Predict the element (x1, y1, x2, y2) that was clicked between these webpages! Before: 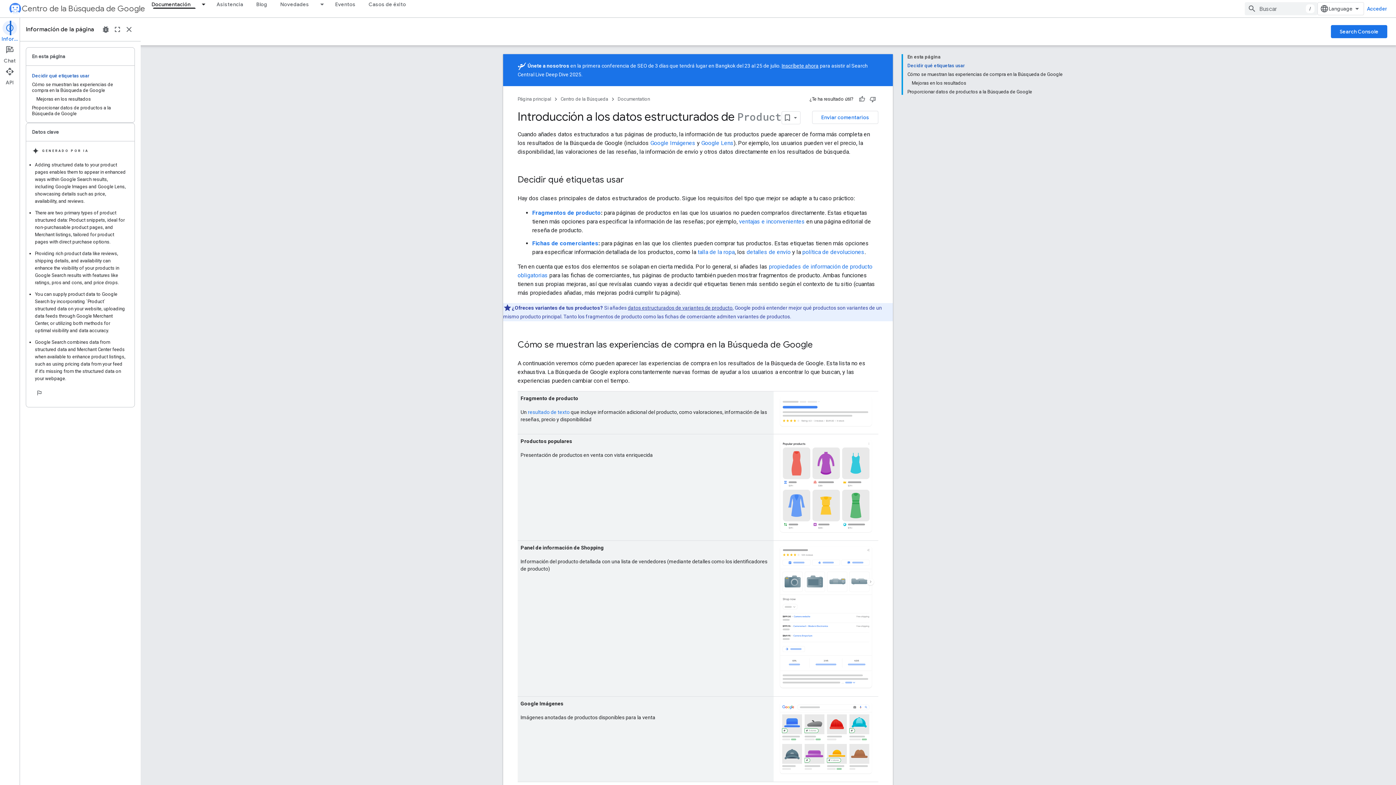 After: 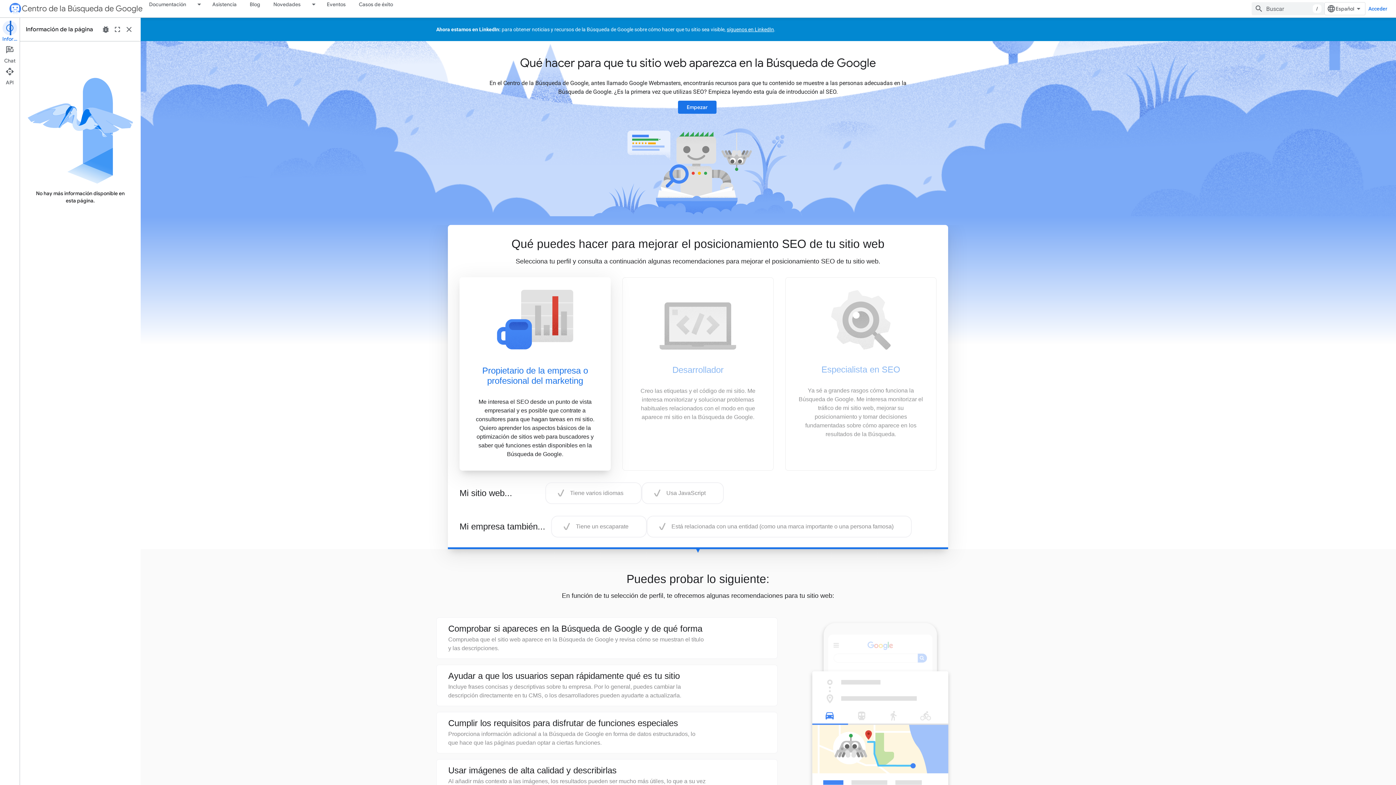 Action: bbox: (8, 2, 21, 15)